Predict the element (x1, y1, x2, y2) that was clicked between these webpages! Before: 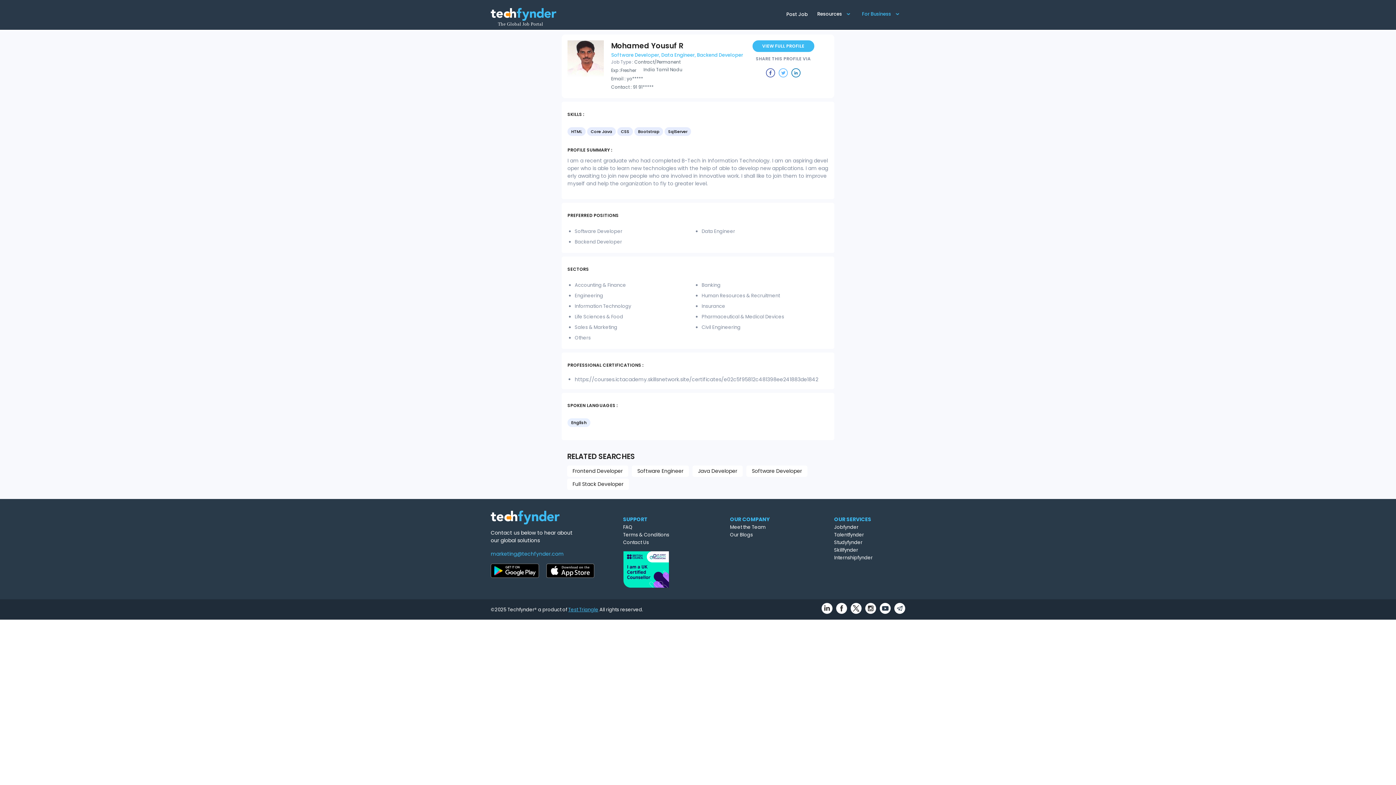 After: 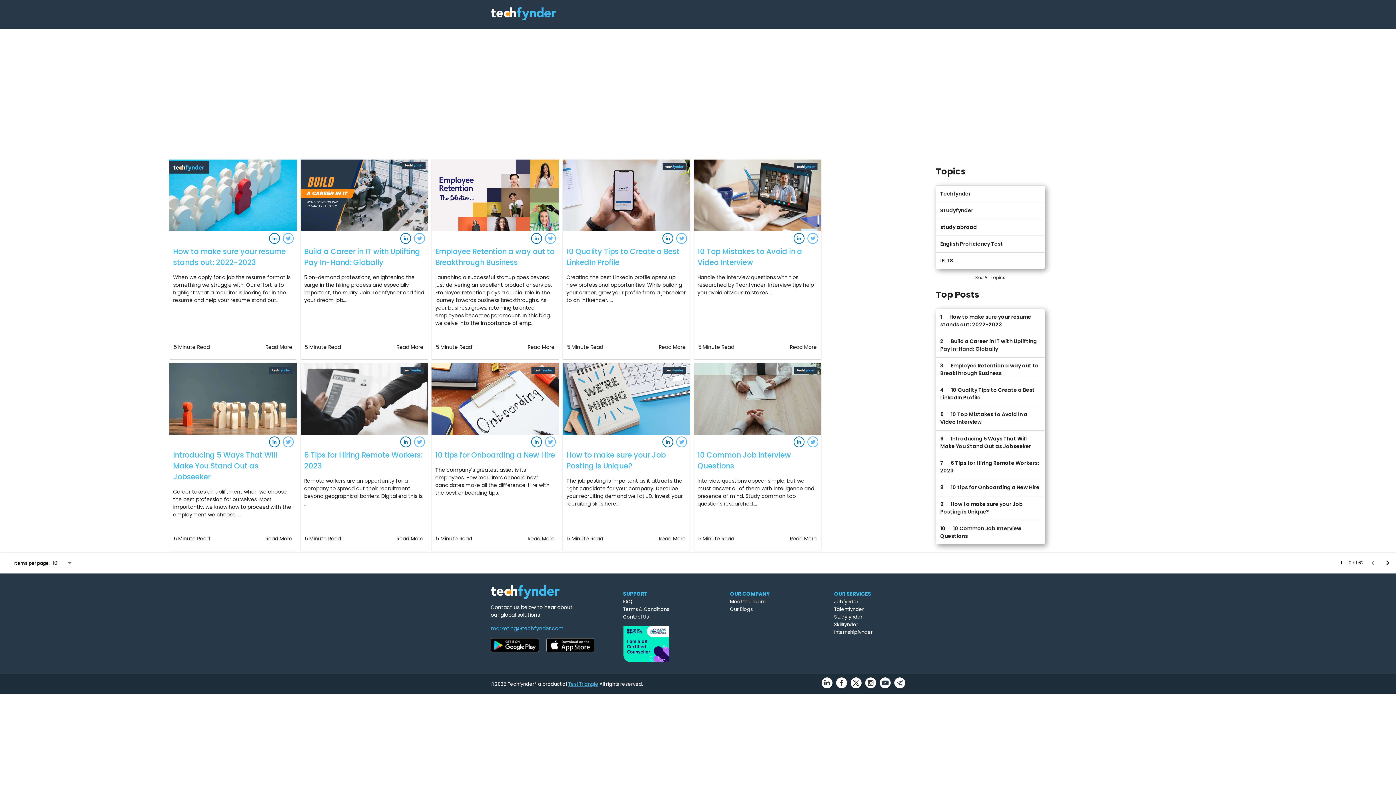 Action: bbox: (730, 531, 753, 538) label: Our Blogs